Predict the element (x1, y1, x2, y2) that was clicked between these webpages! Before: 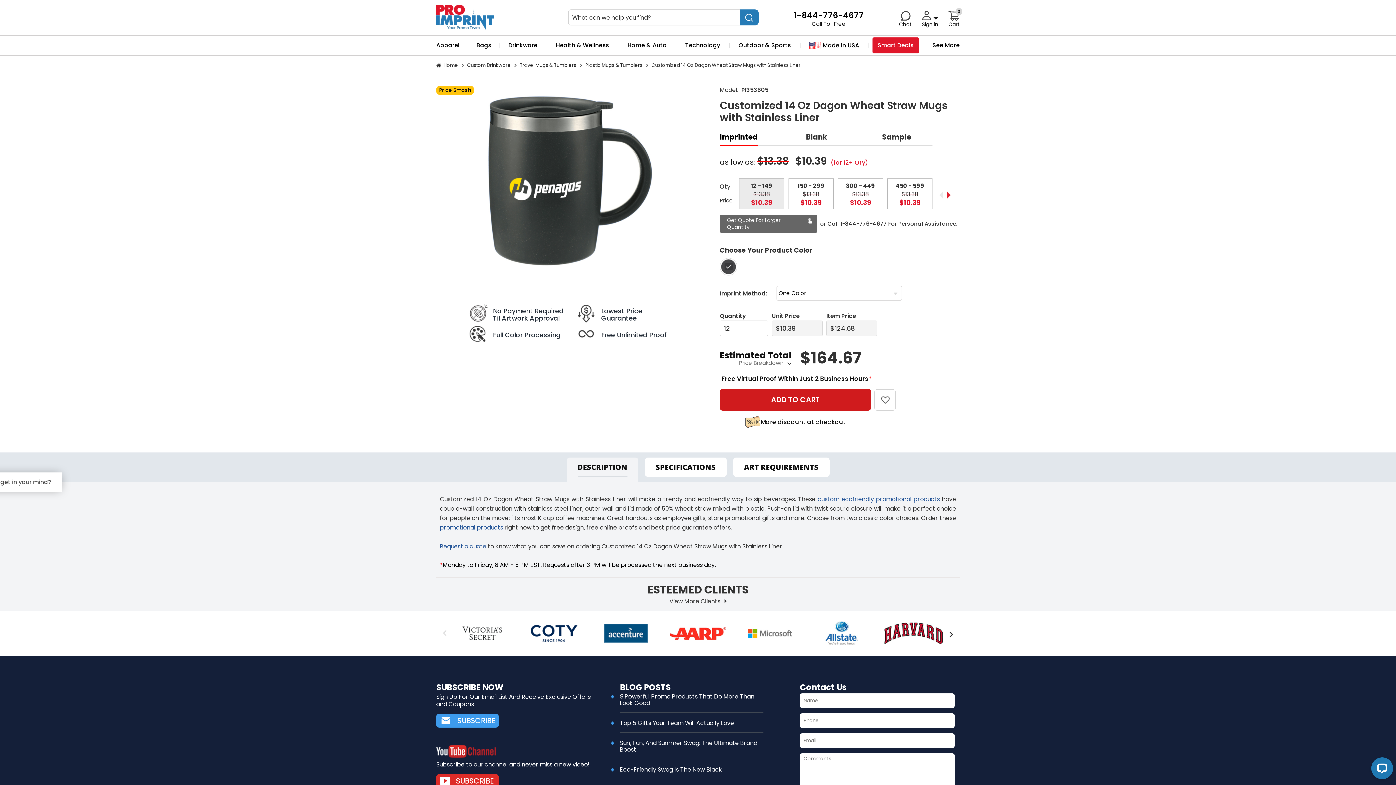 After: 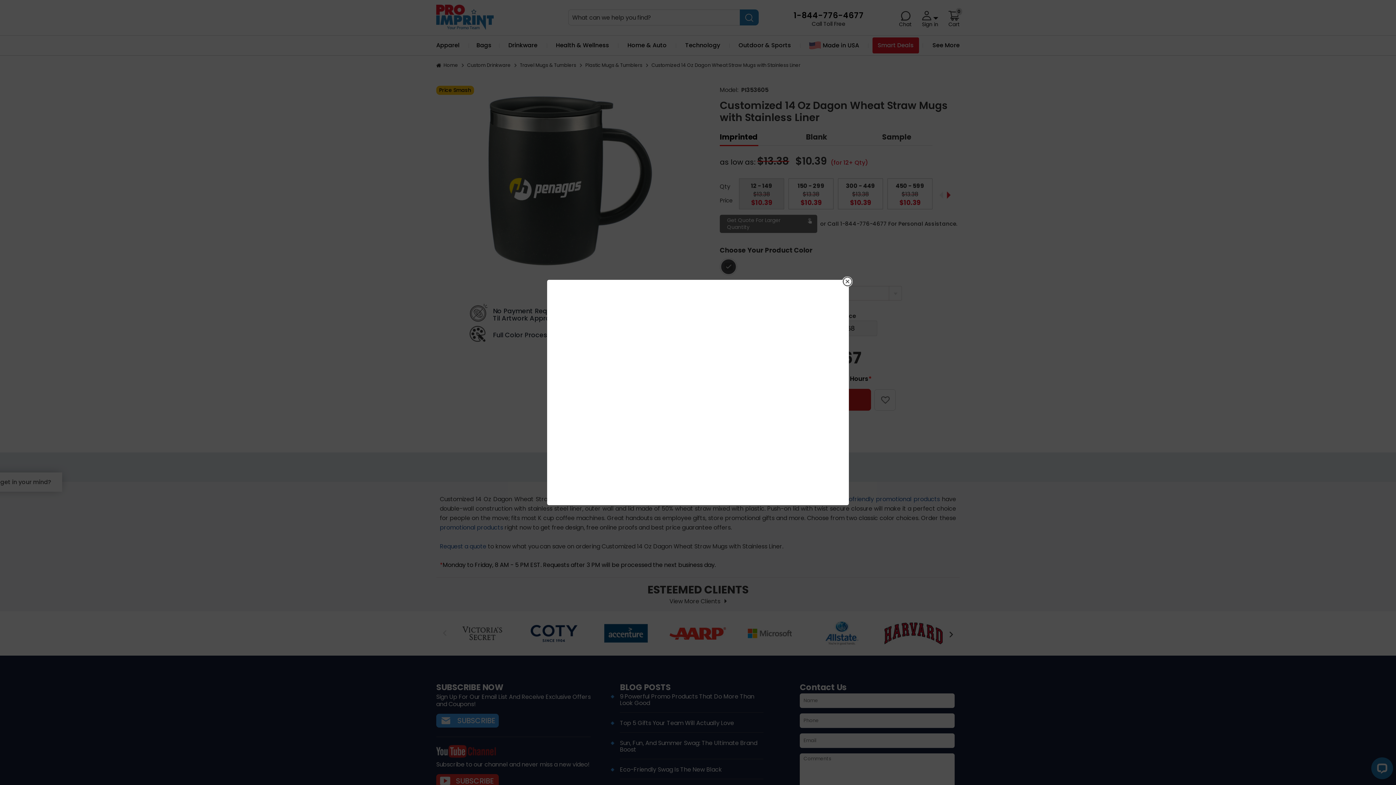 Action: label: Get Quote For Larger Quantity bbox: (720, 214, 817, 232)